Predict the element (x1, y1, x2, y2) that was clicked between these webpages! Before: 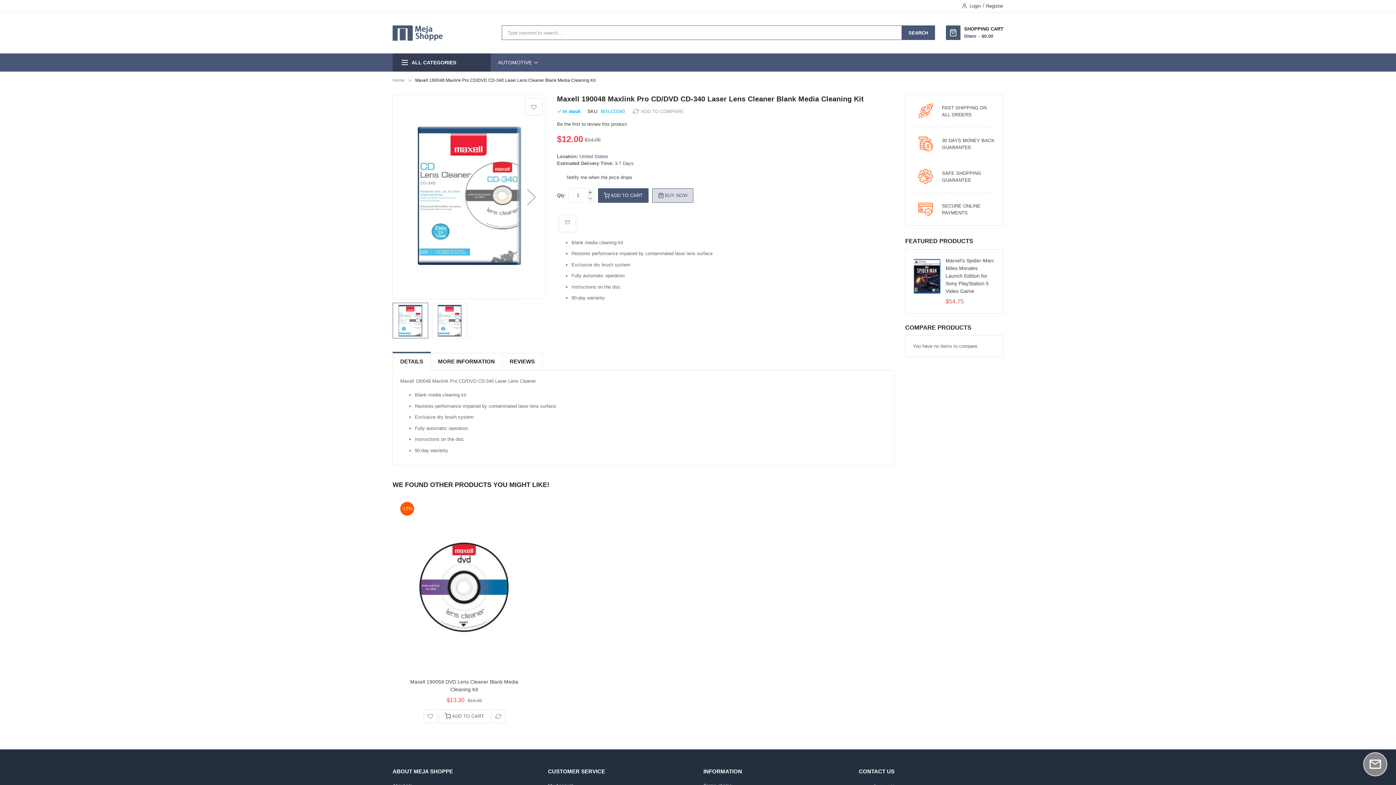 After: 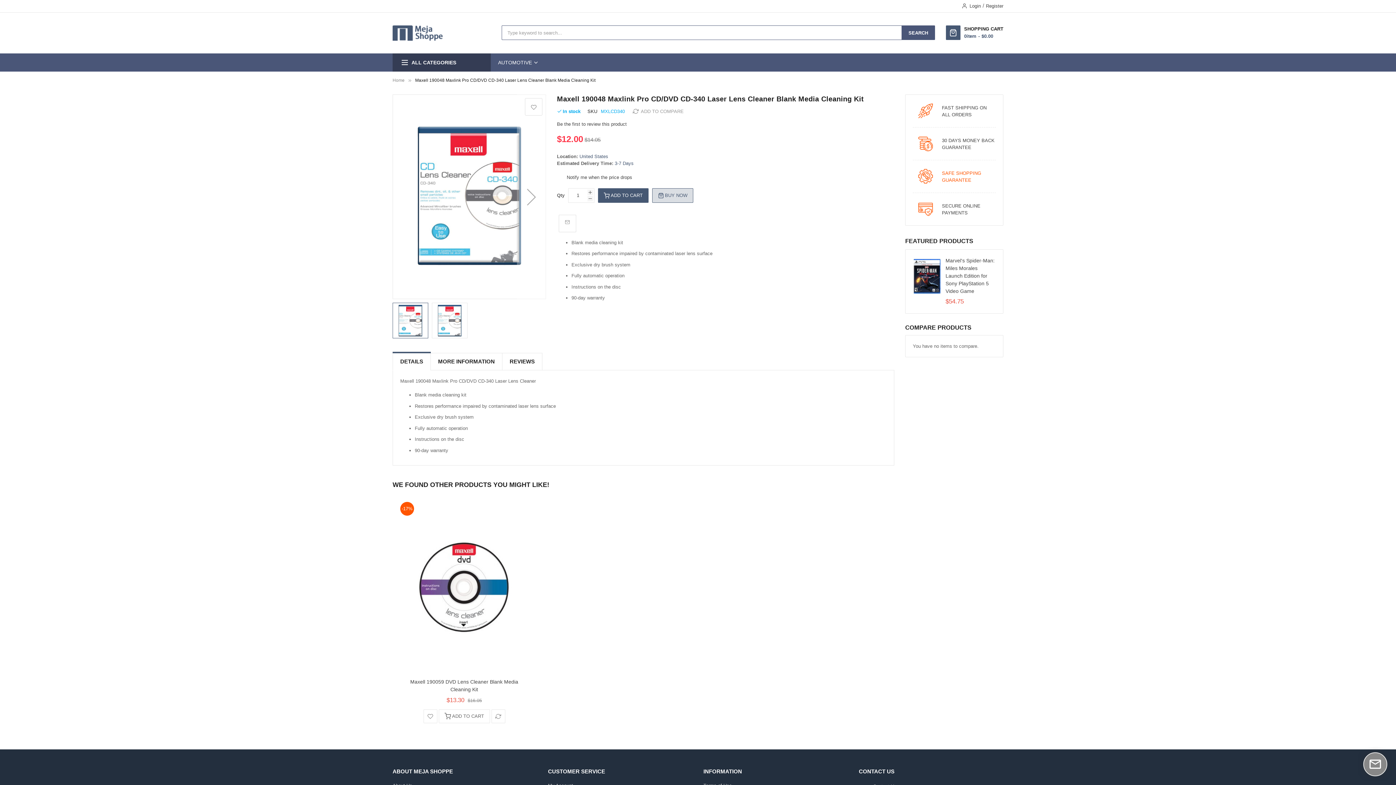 Action: bbox: (913, 160, 996, 192) label: SAFE SHOPPING GUARANTEE